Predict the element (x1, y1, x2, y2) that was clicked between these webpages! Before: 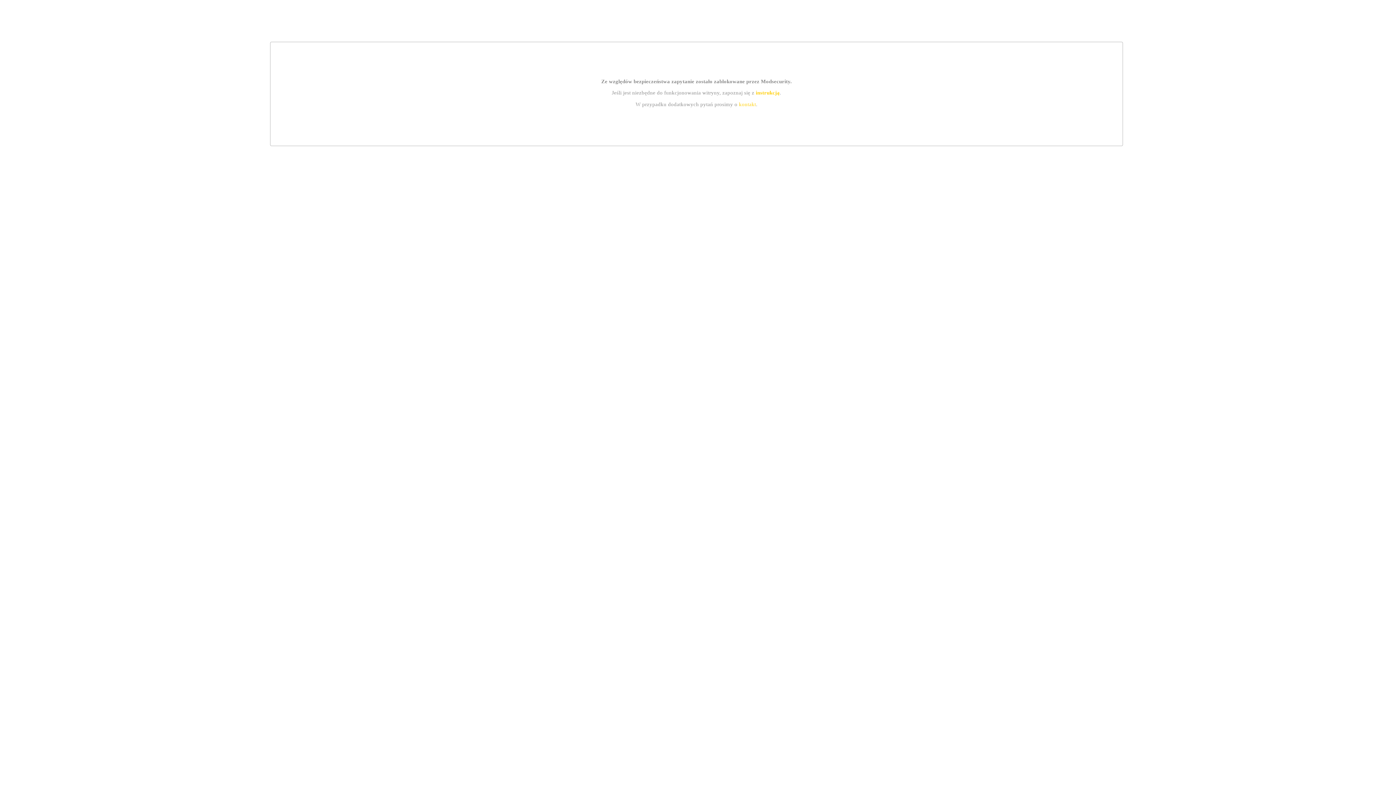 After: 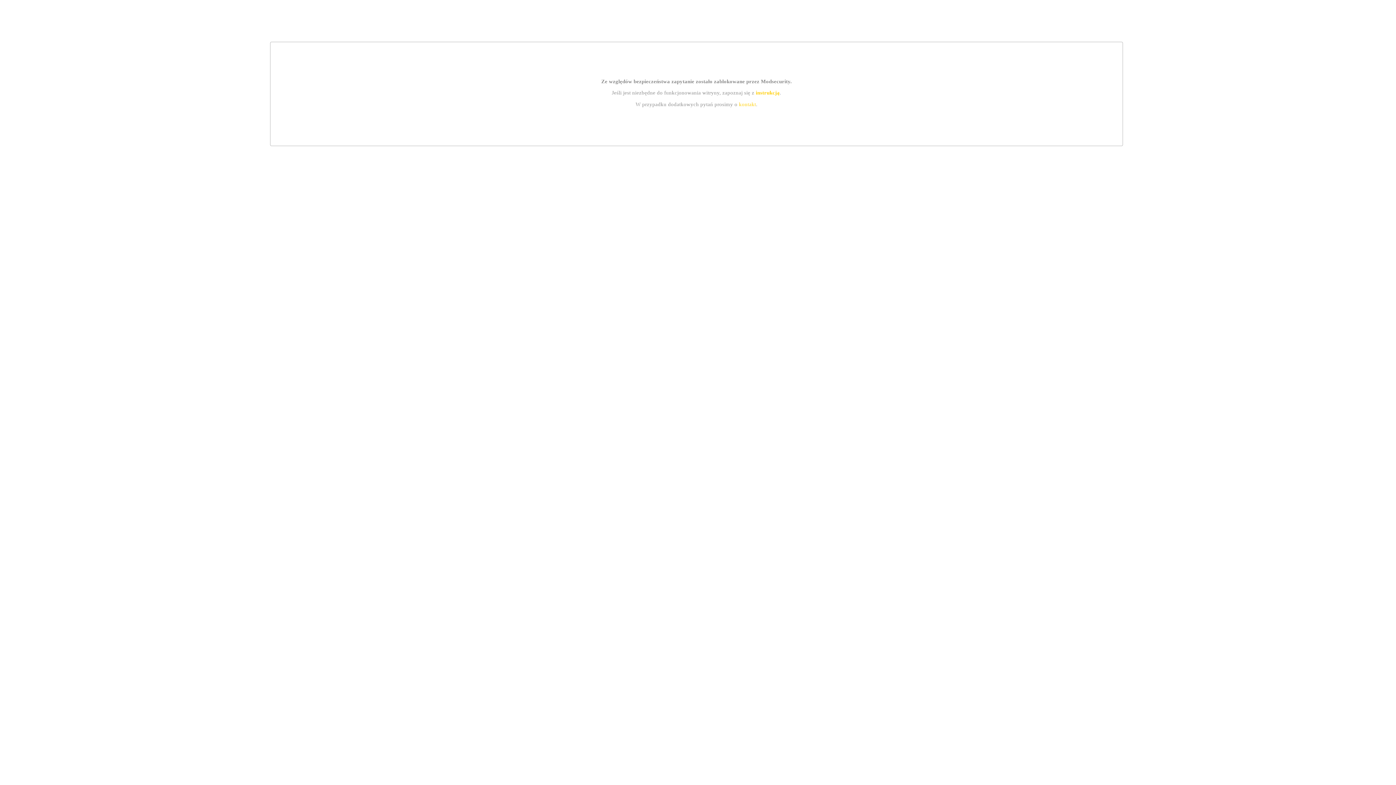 Action: label: kontakt bbox: (739, 101, 756, 107)